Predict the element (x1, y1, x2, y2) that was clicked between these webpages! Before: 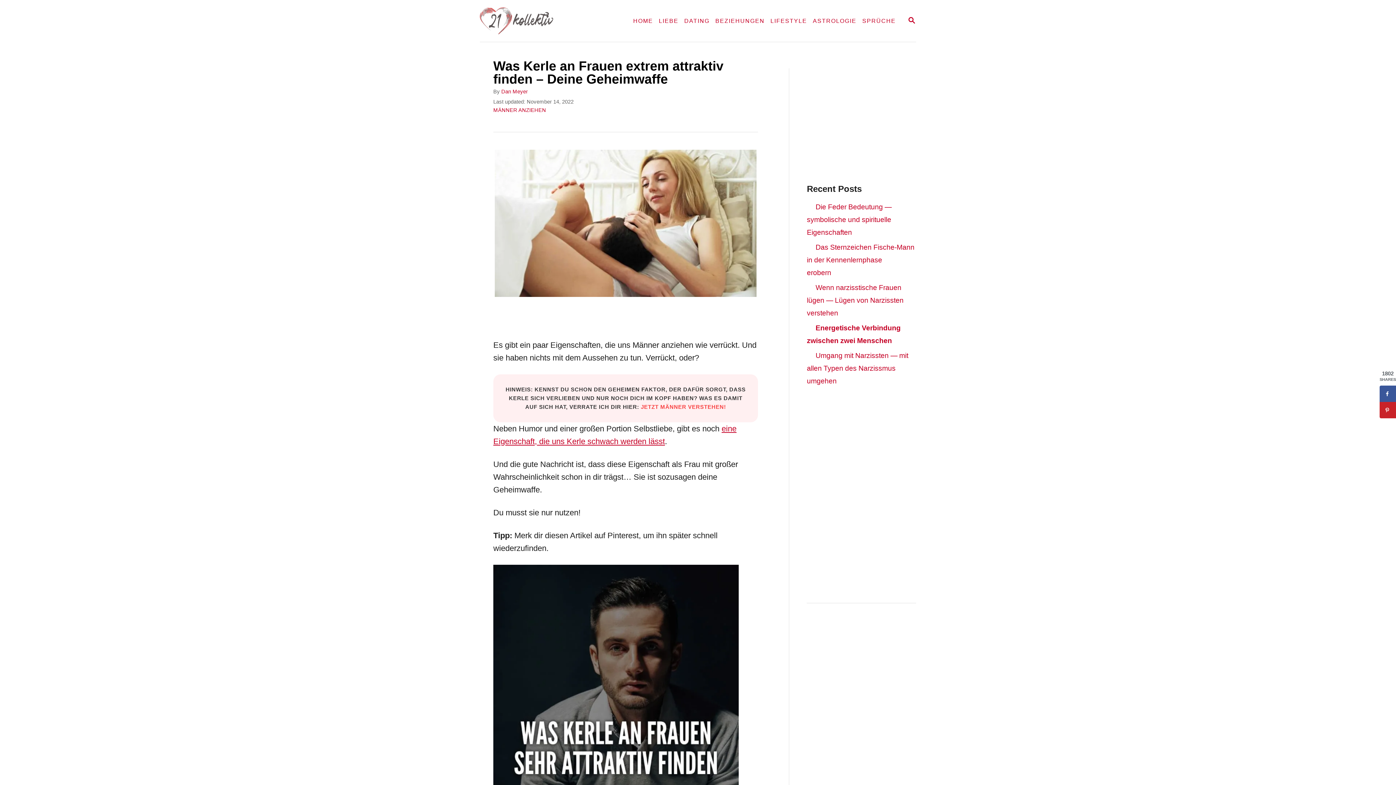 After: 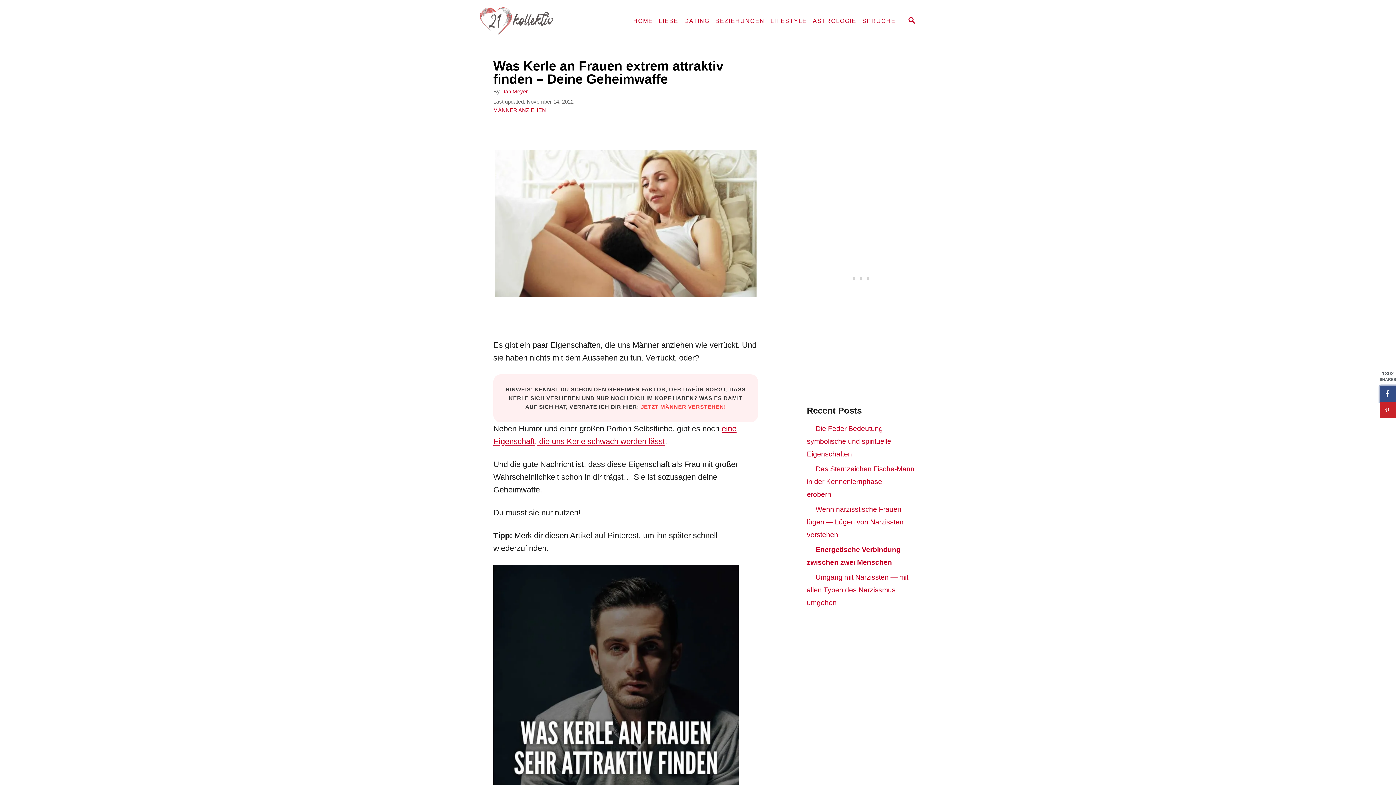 Action: label: Share on Facebook bbox: (1380, 385, 1396, 402)